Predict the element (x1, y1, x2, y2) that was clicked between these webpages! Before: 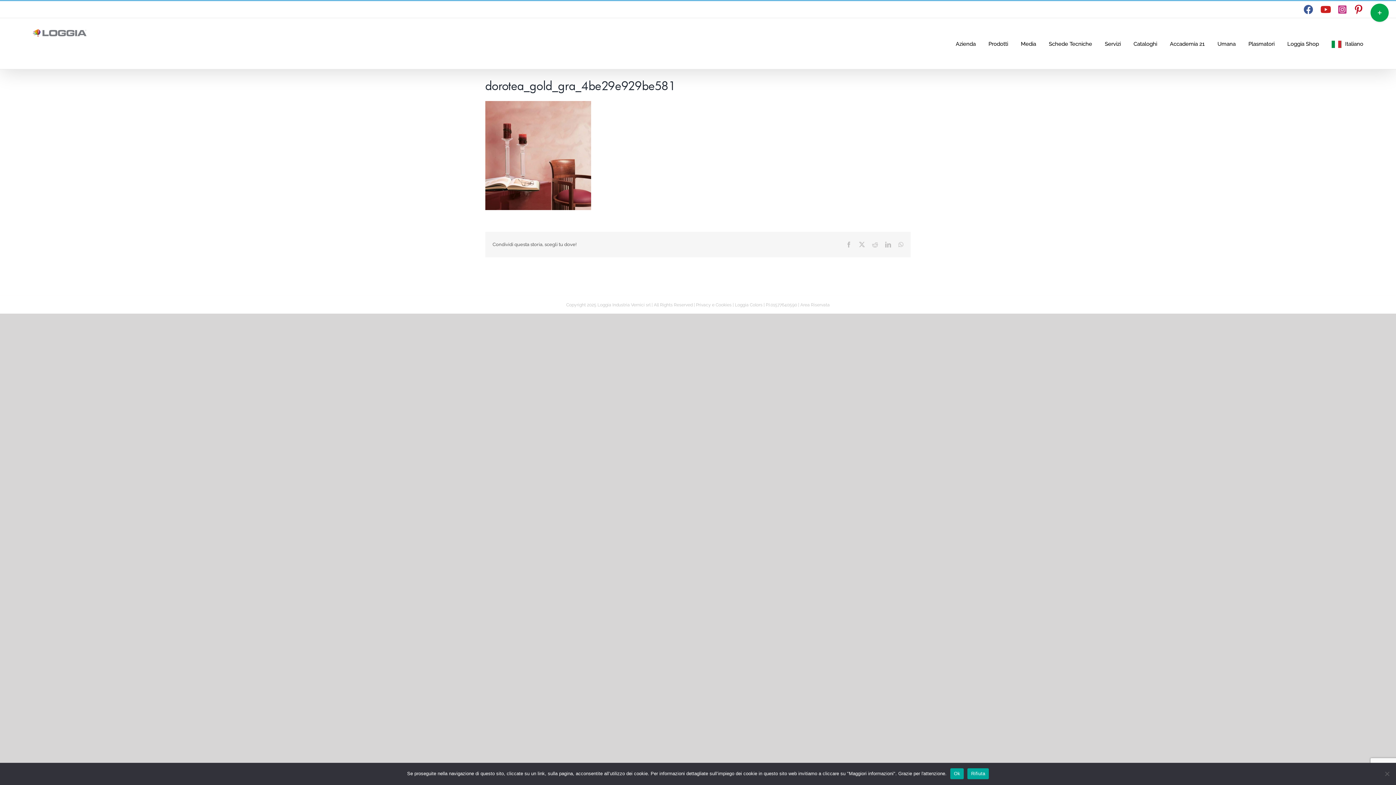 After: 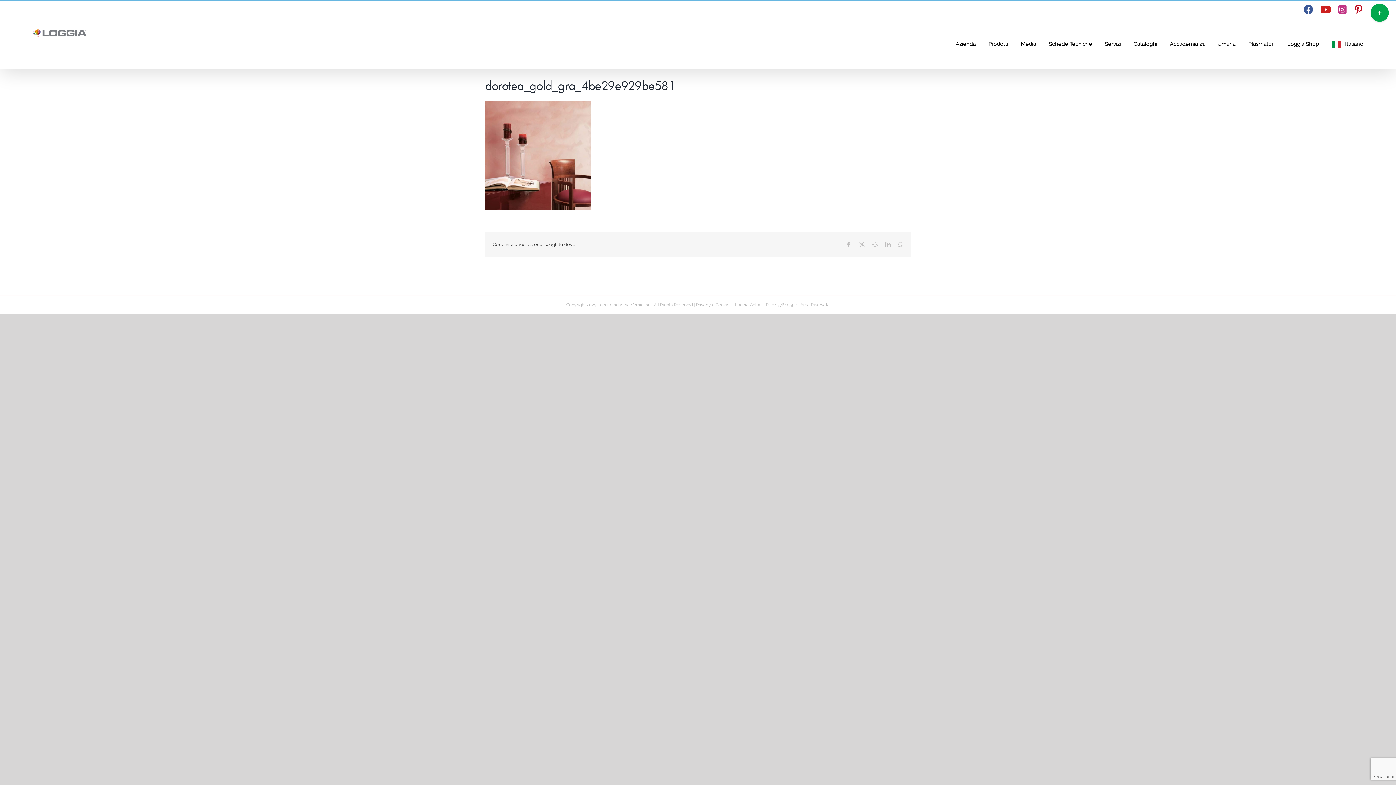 Action: label: Rifiuta bbox: (967, 768, 989, 779)